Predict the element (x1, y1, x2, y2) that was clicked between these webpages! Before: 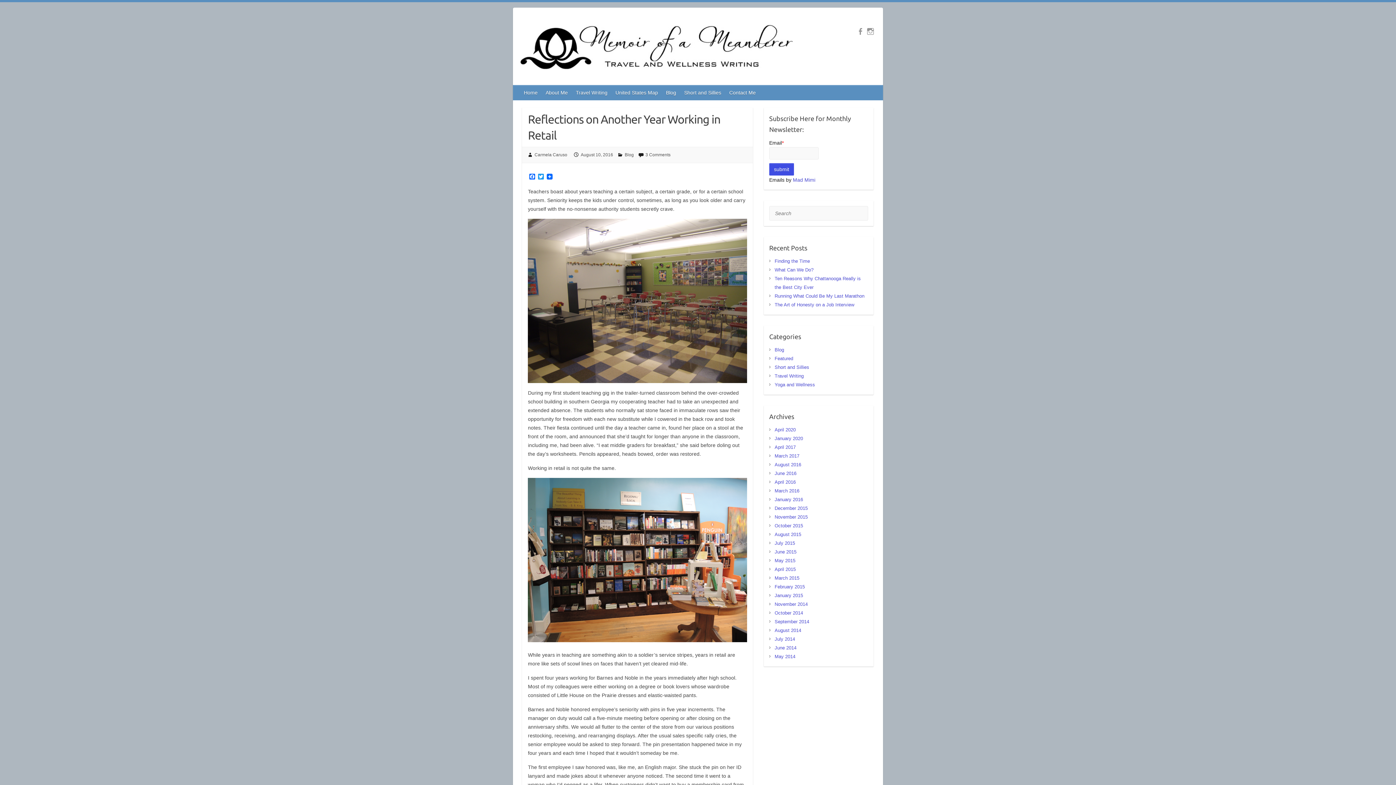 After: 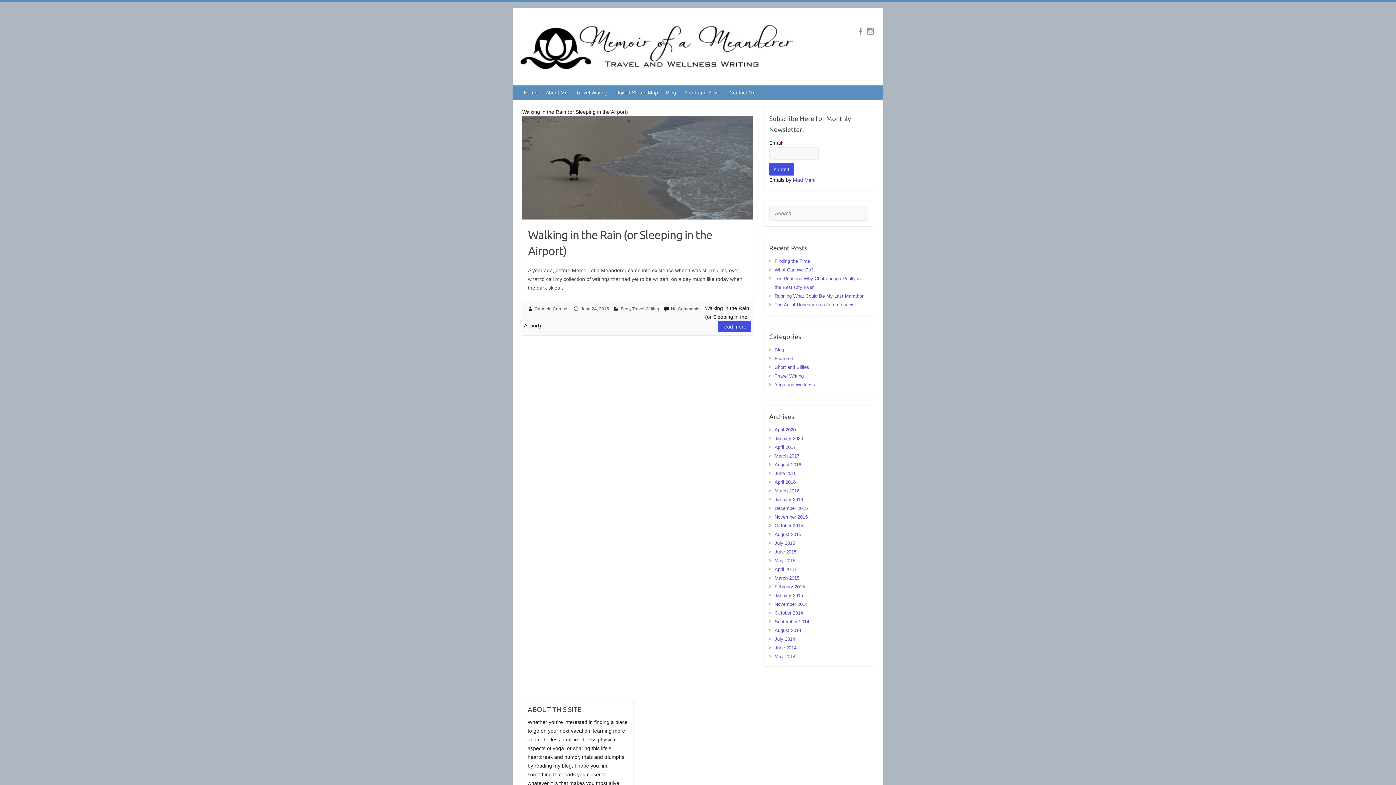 Action: bbox: (774, 549, 796, 554) label: June 2015